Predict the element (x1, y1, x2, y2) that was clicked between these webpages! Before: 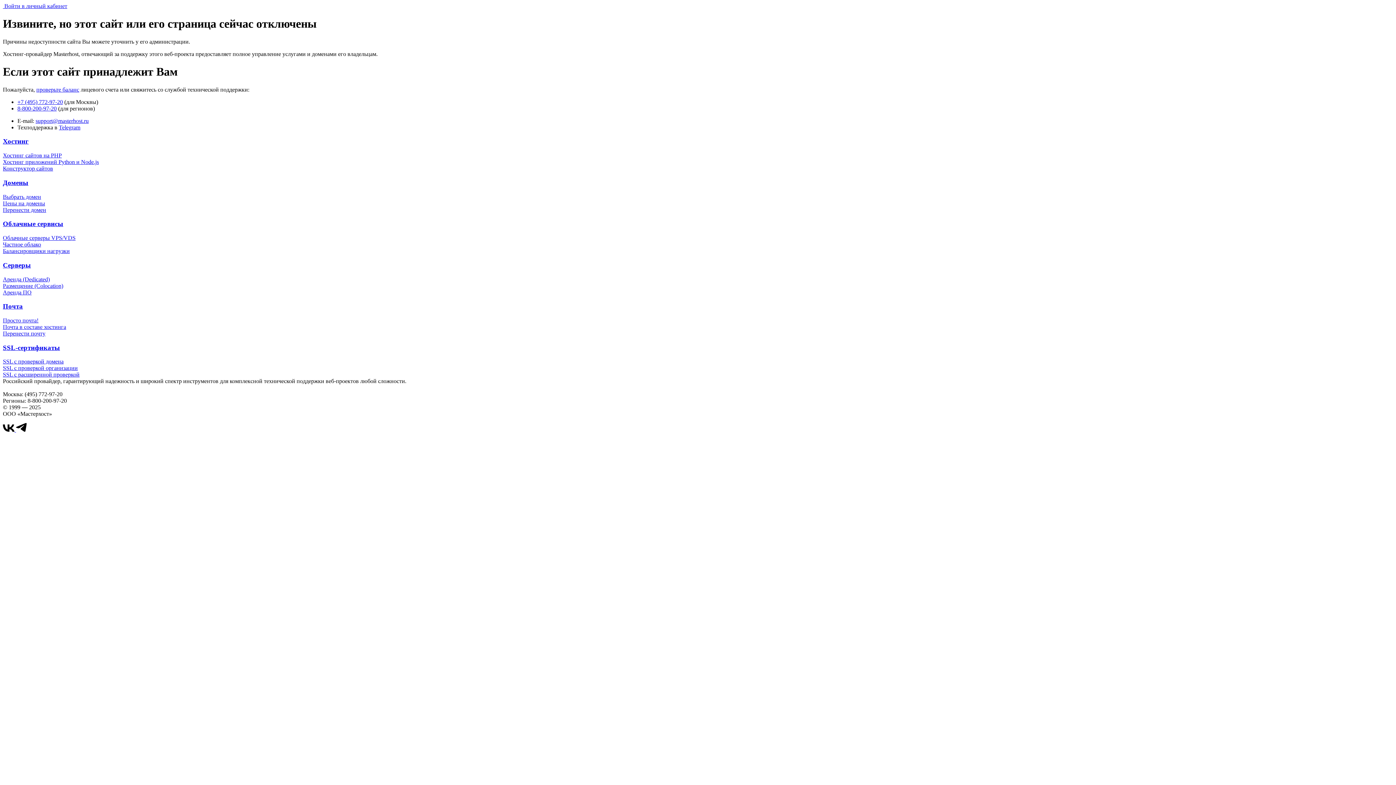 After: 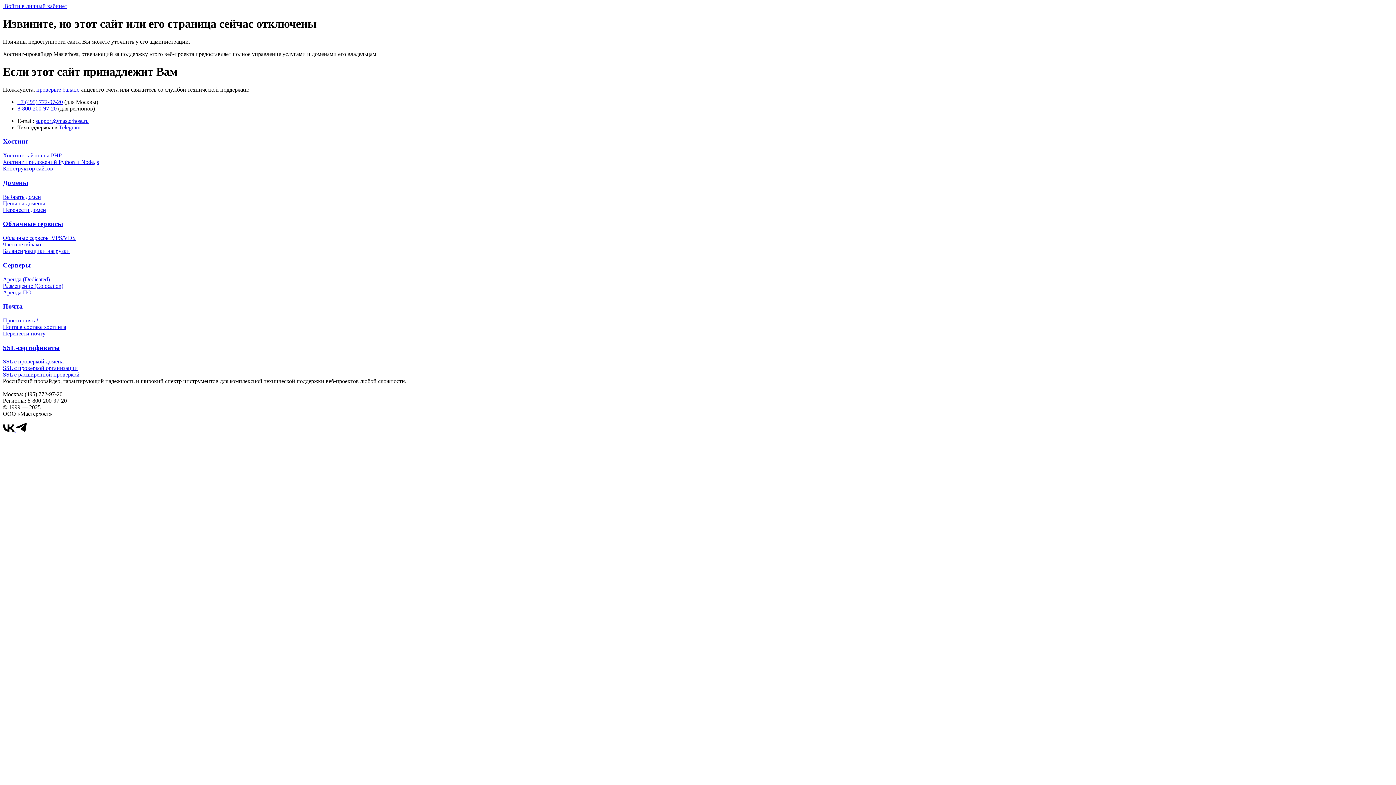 Action: bbox: (17, 98, 62, 105) label: +7 (495) 772-97-20